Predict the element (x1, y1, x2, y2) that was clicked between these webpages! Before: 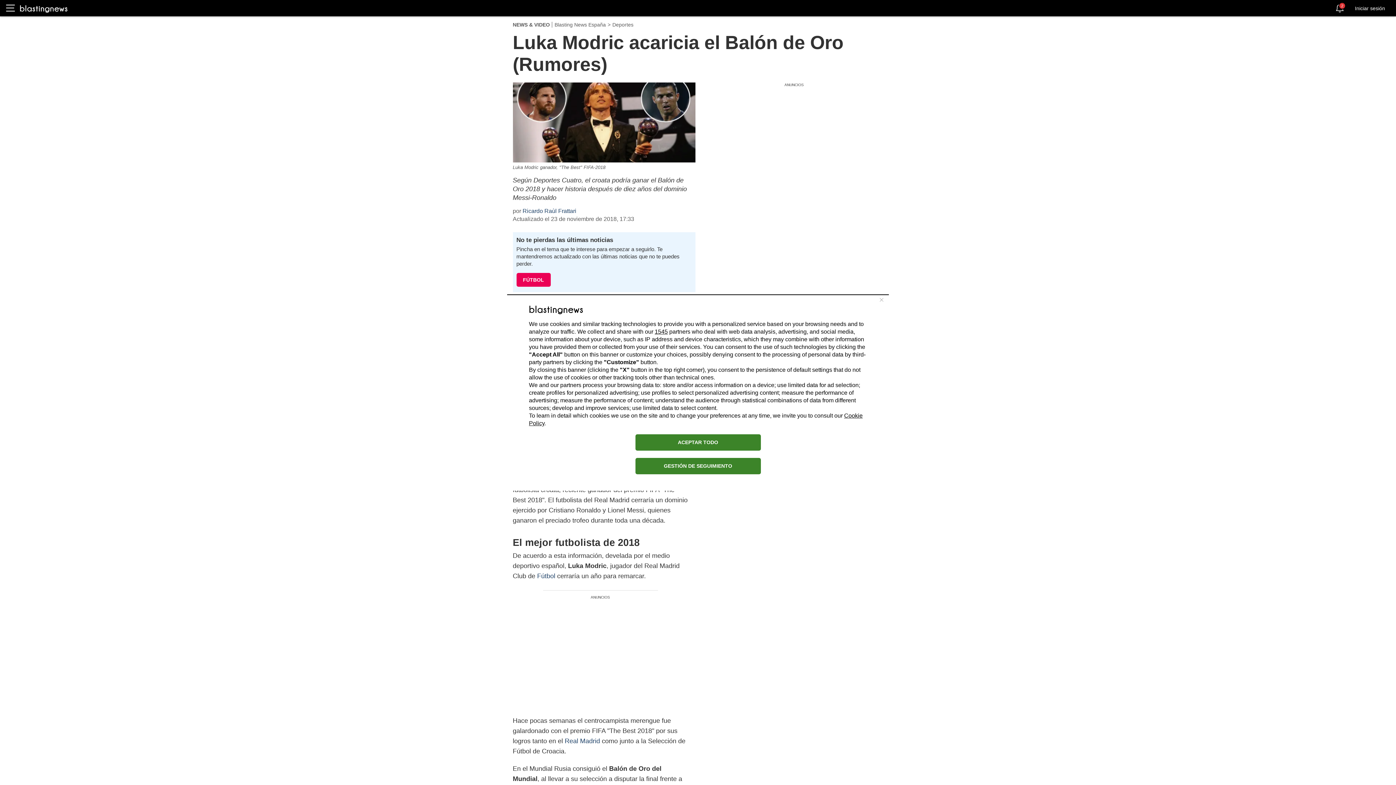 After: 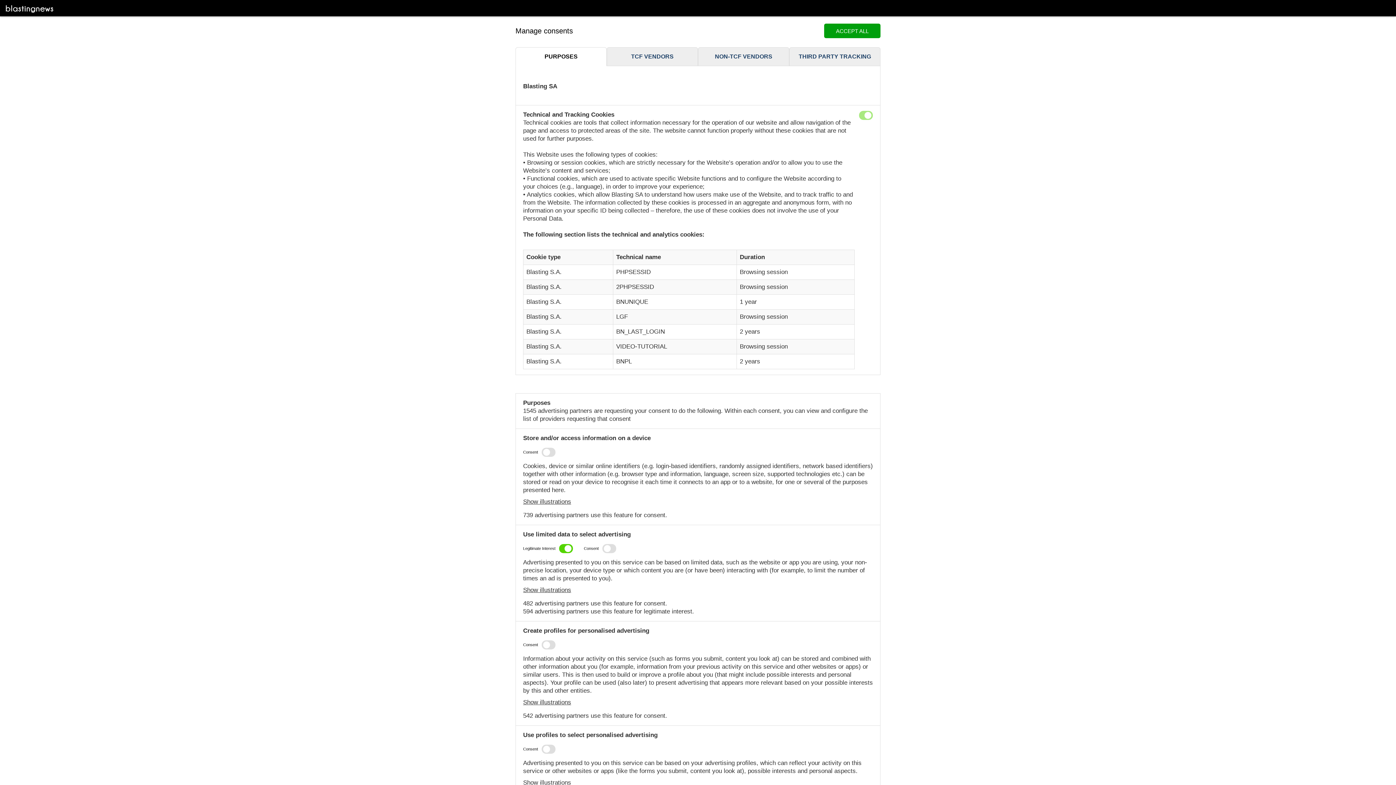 Action: label: GESTIÓN DE SEGUIMIENTO bbox: (635, 458, 760, 474)